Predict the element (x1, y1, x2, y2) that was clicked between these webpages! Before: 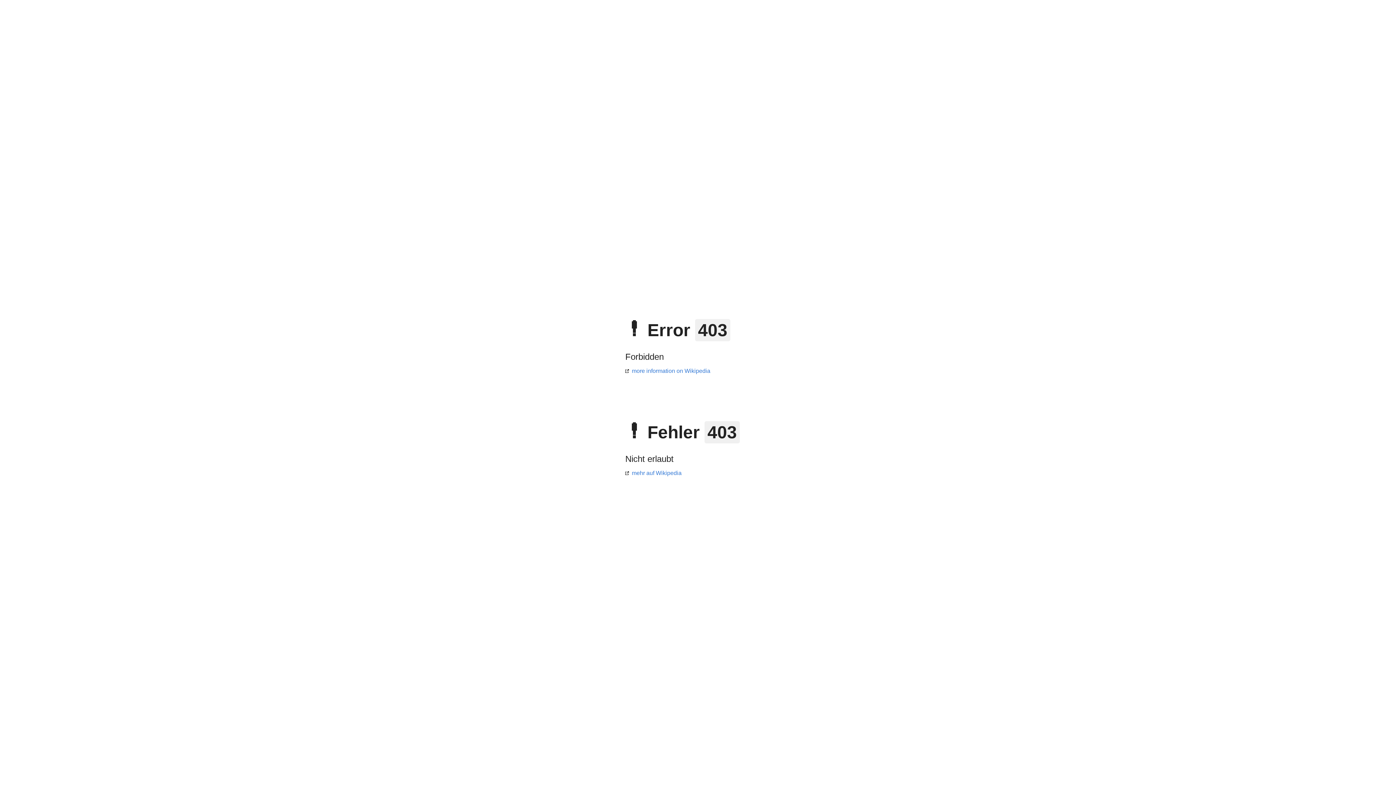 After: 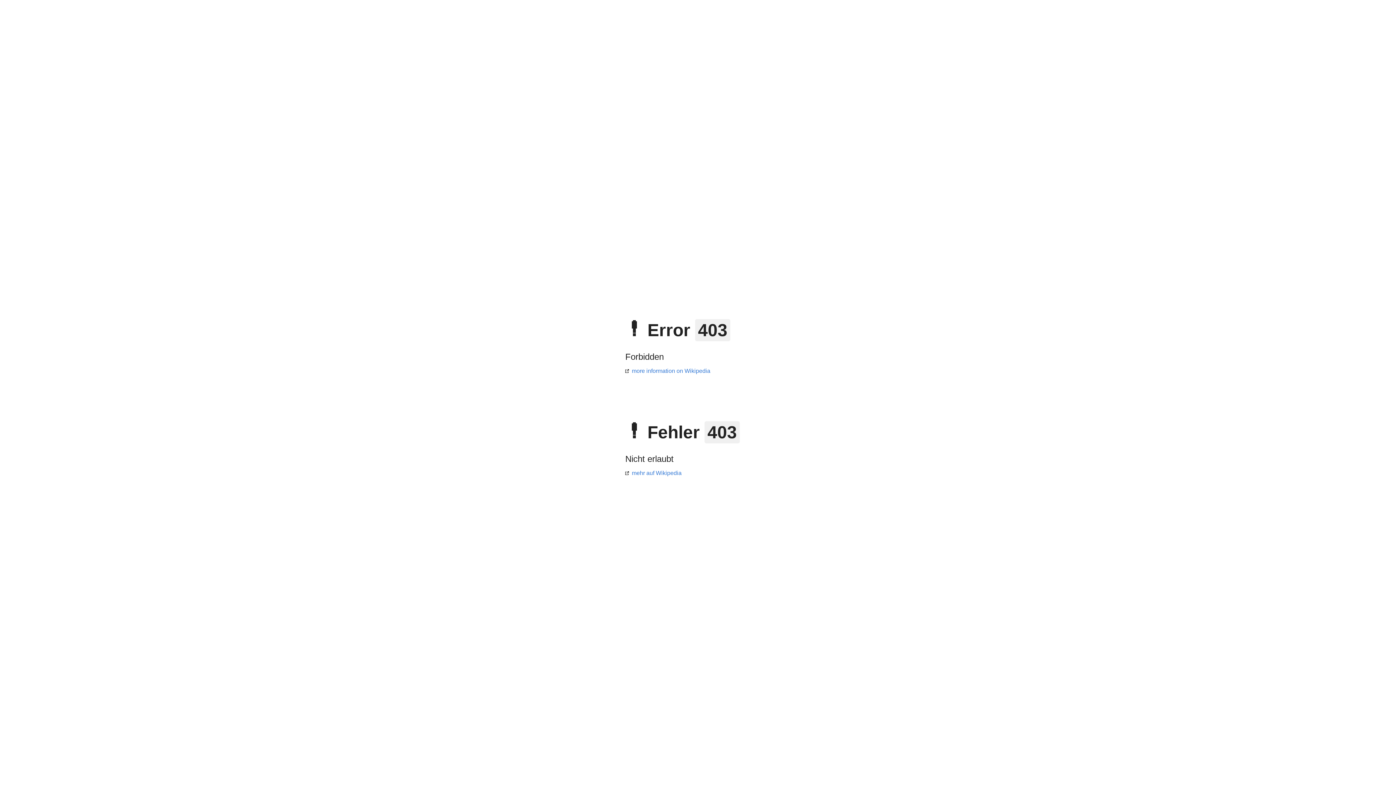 Action: label: more information on Wikipedia bbox: (625, 368, 710, 374)